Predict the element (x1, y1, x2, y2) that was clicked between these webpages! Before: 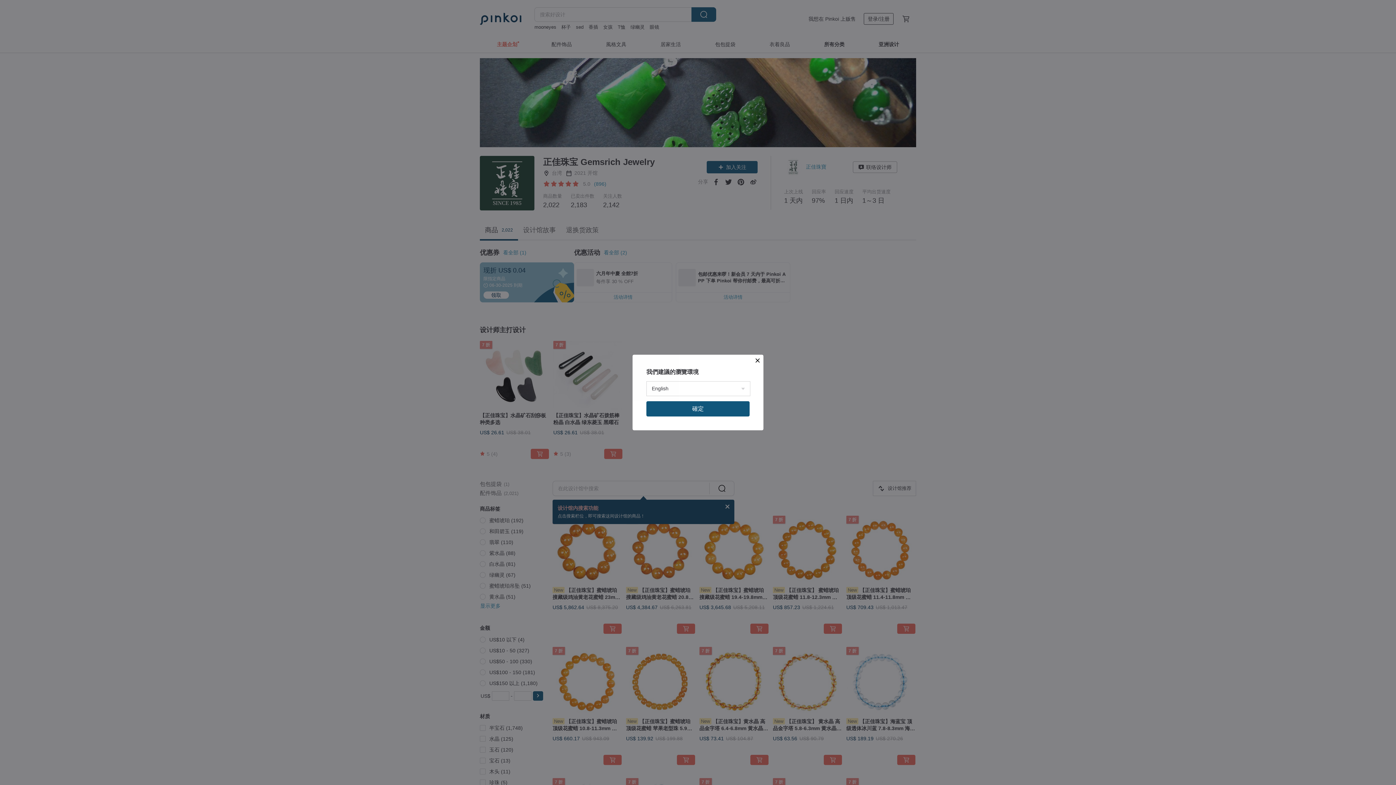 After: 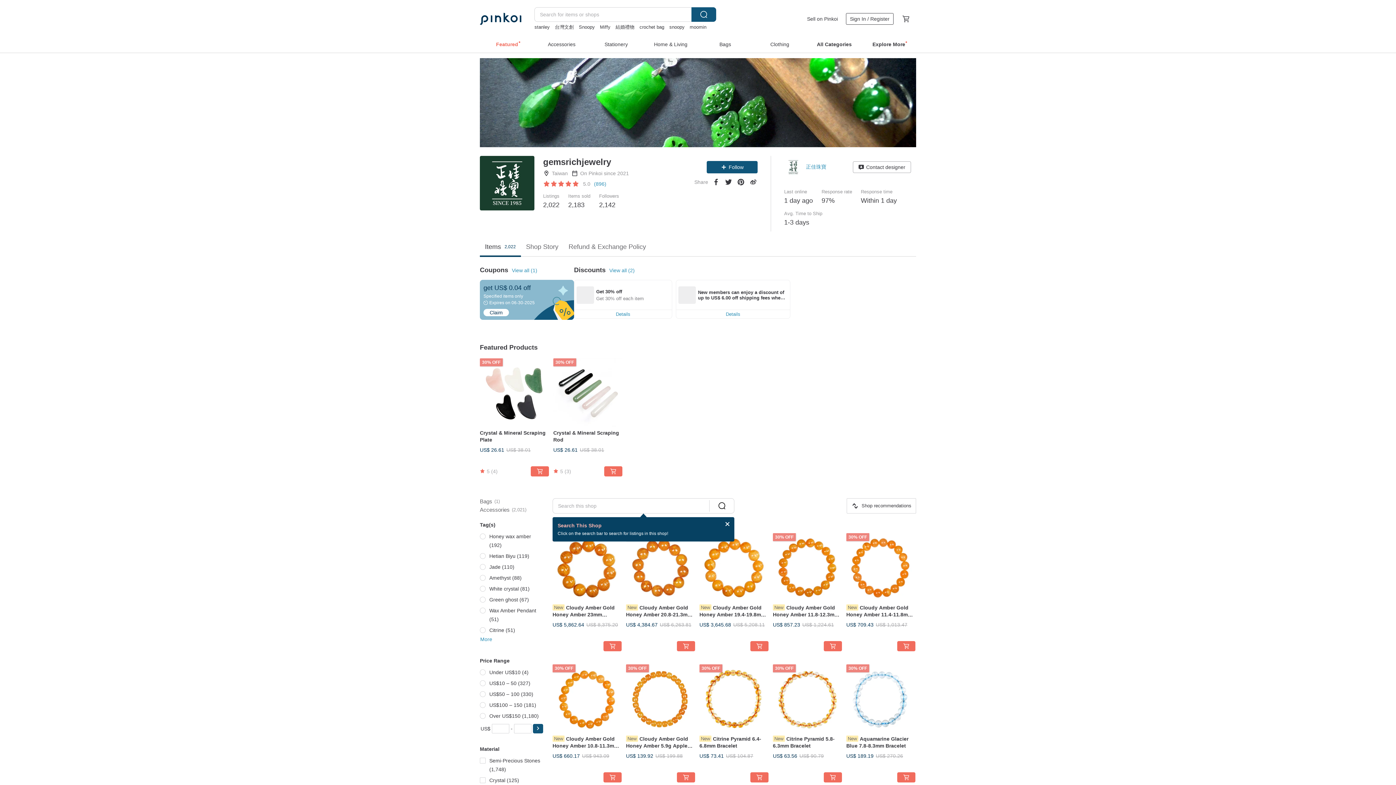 Action: bbox: (646, 401, 749, 416) label: 確定